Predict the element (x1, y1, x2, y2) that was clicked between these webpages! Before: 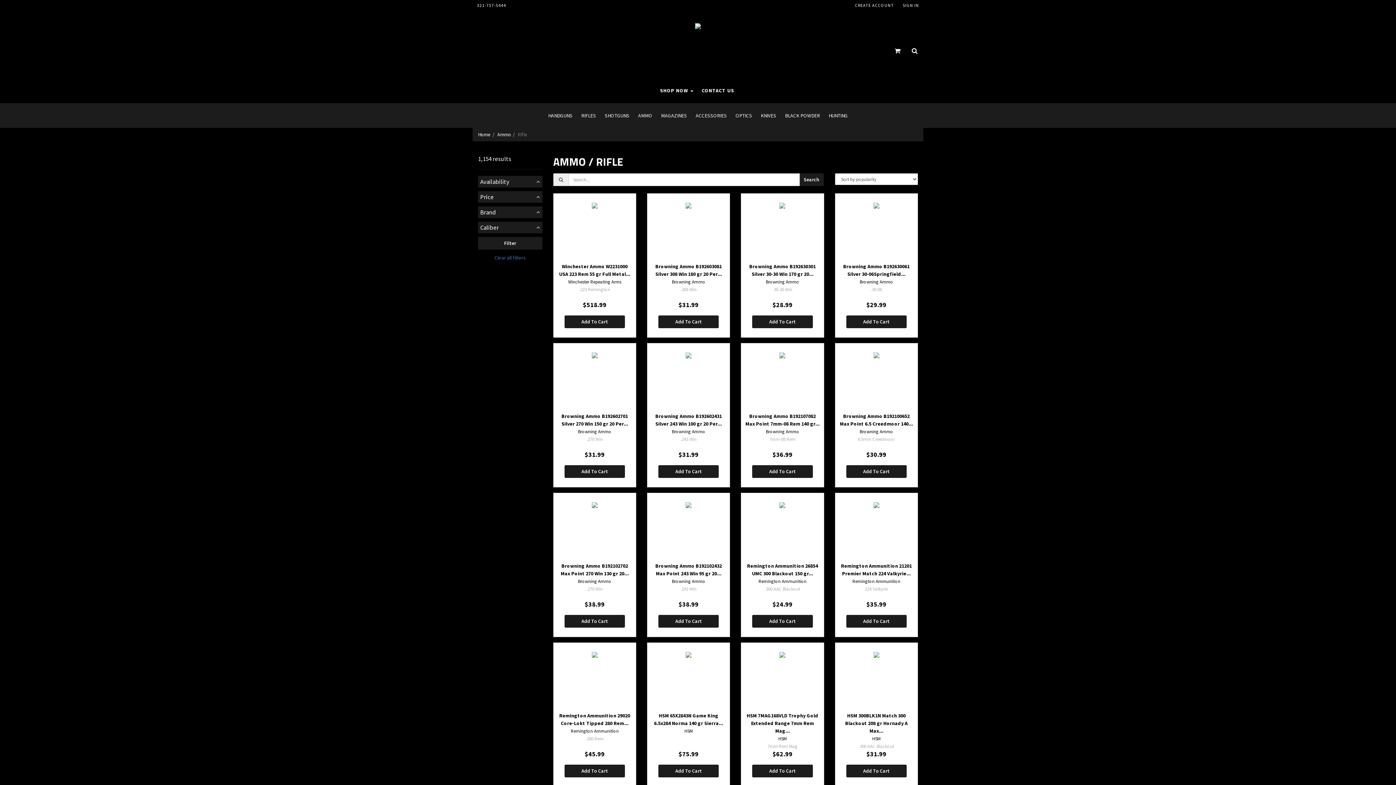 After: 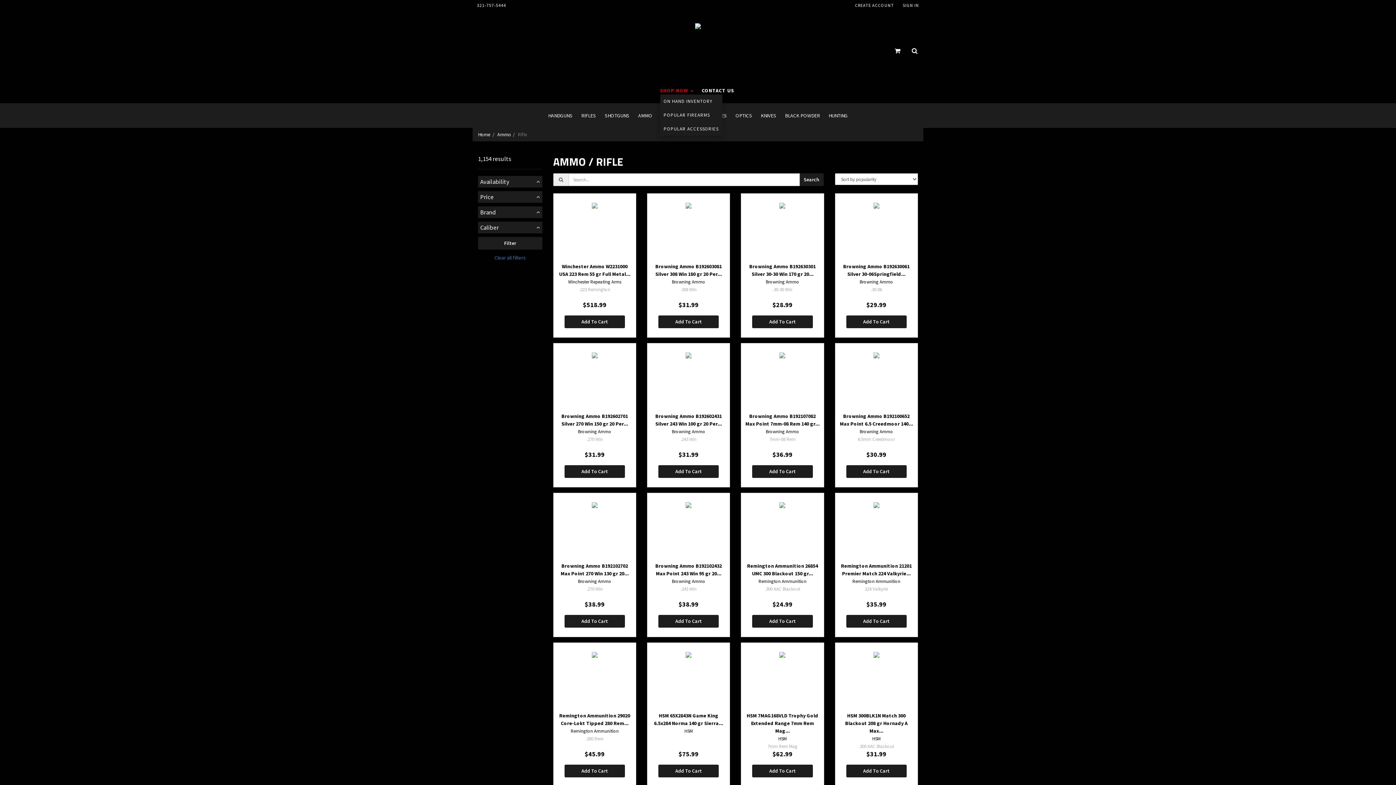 Action: bbox: (660, 87, 693, 93) label: SHOP NOW 